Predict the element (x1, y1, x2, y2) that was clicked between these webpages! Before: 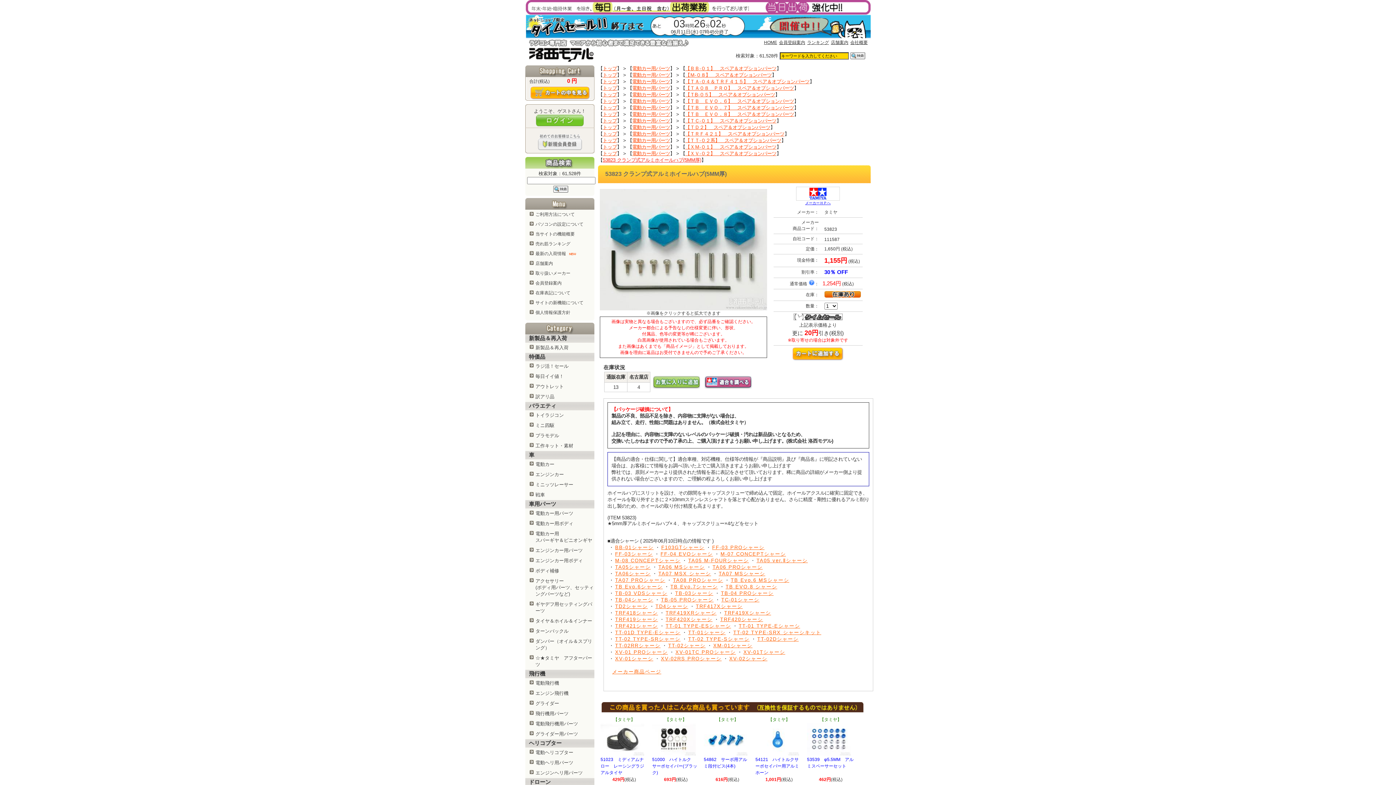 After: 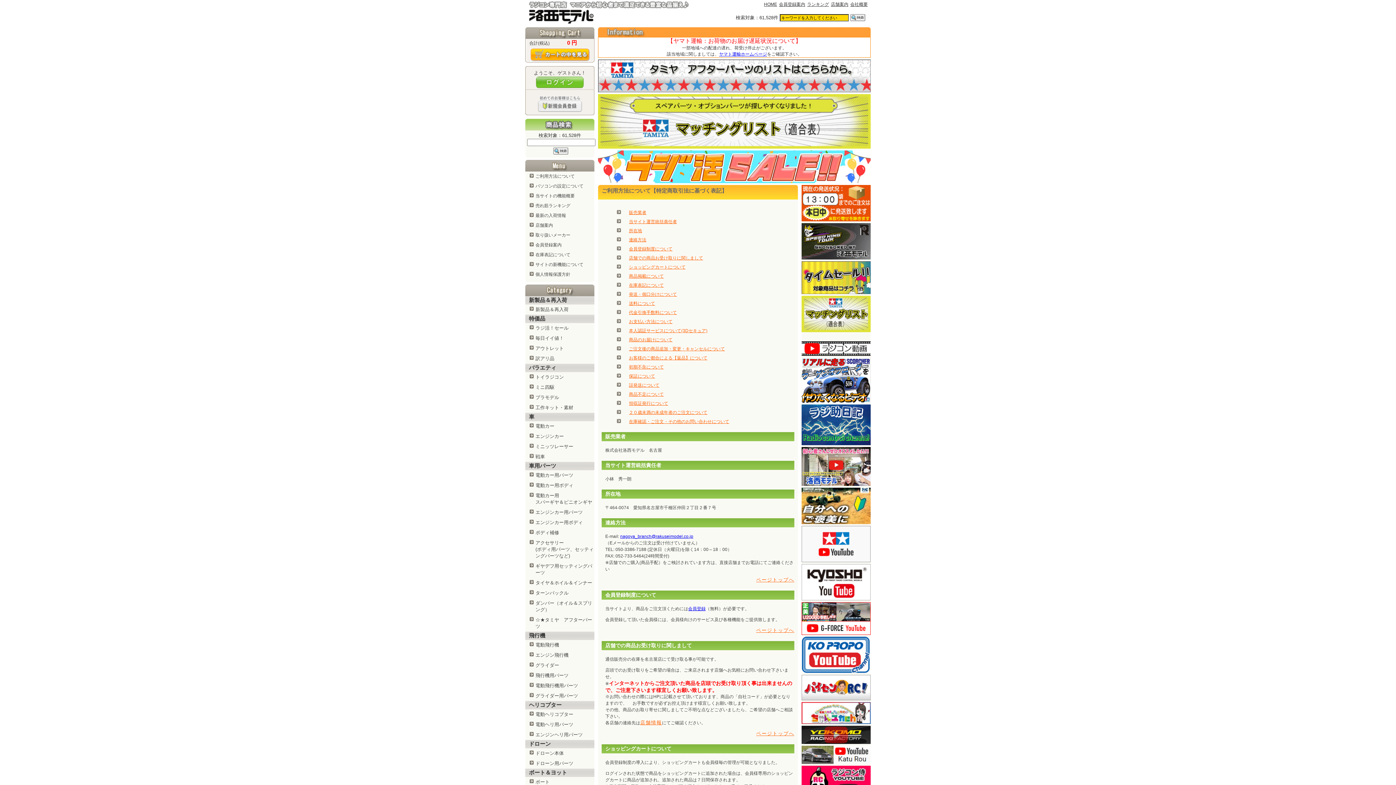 Action: bbox: (525, 210, 594, 218) label: ご利用方法について